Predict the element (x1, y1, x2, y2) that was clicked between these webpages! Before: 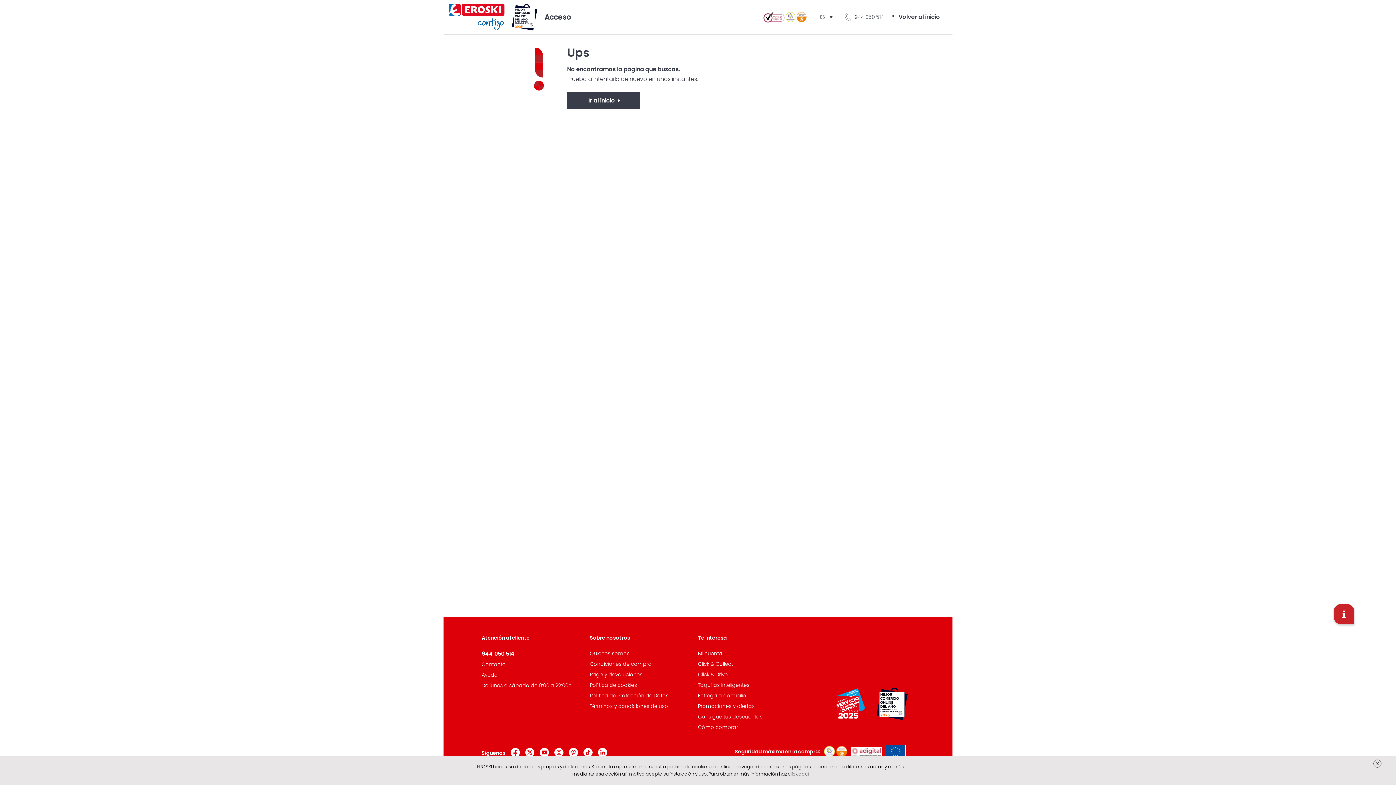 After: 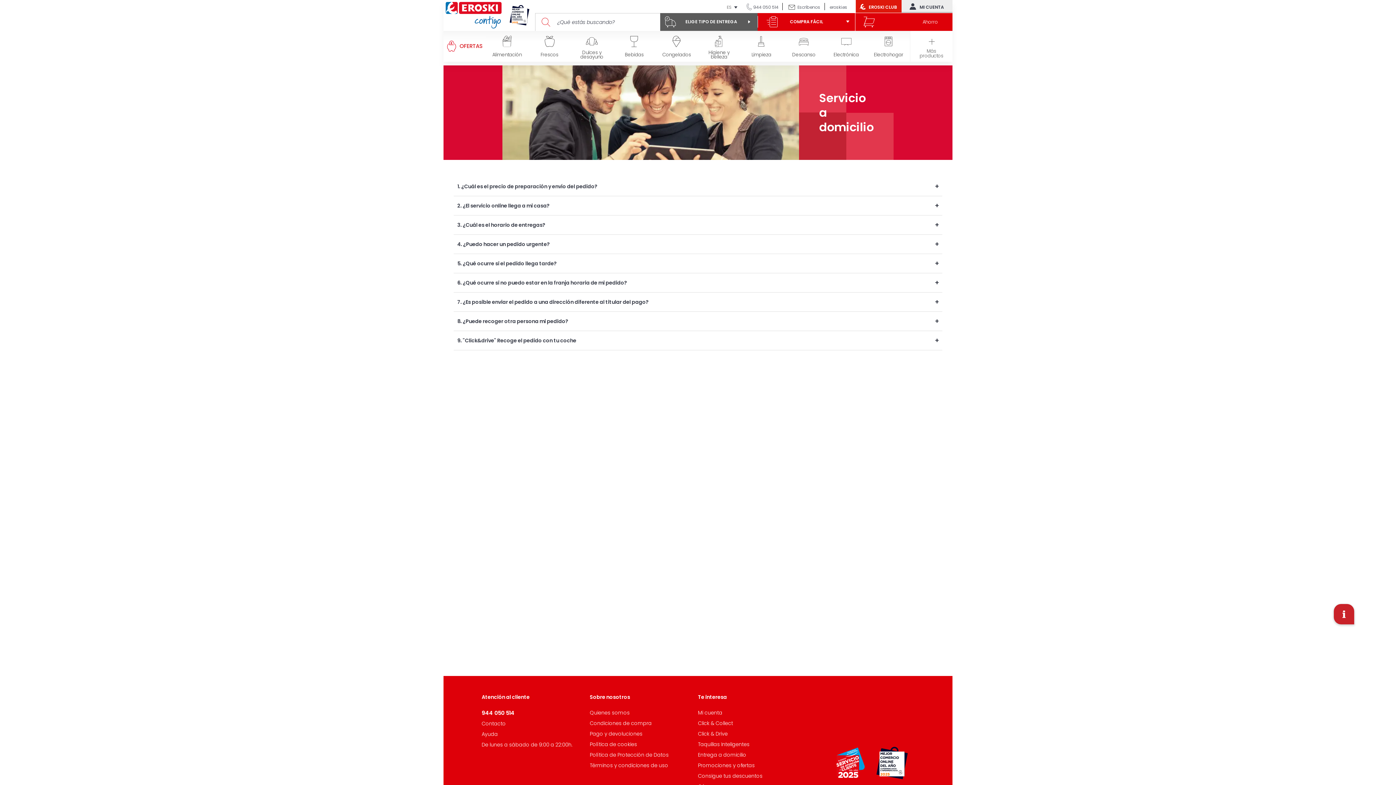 Action: label: Entrega a domicilio bbox: (698, 692, 746, 699)